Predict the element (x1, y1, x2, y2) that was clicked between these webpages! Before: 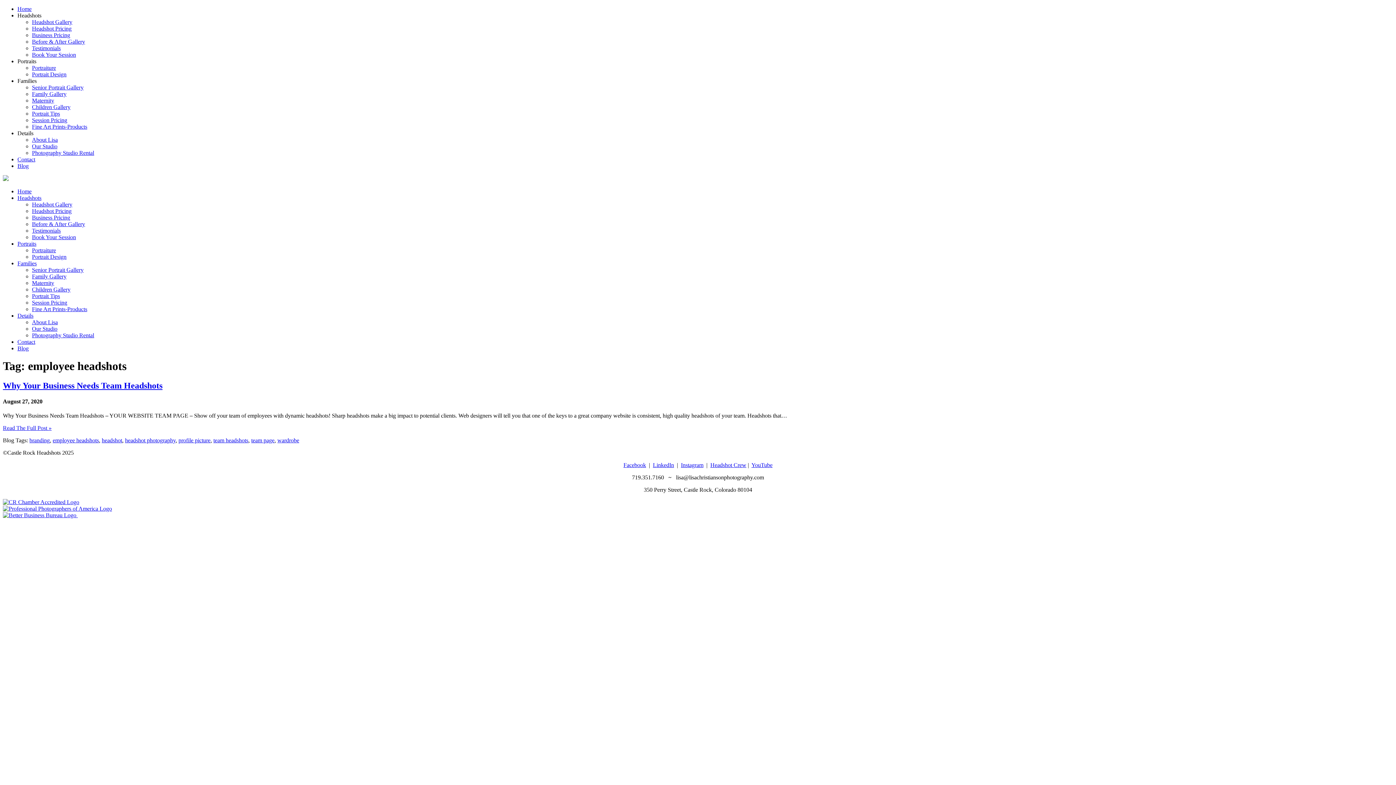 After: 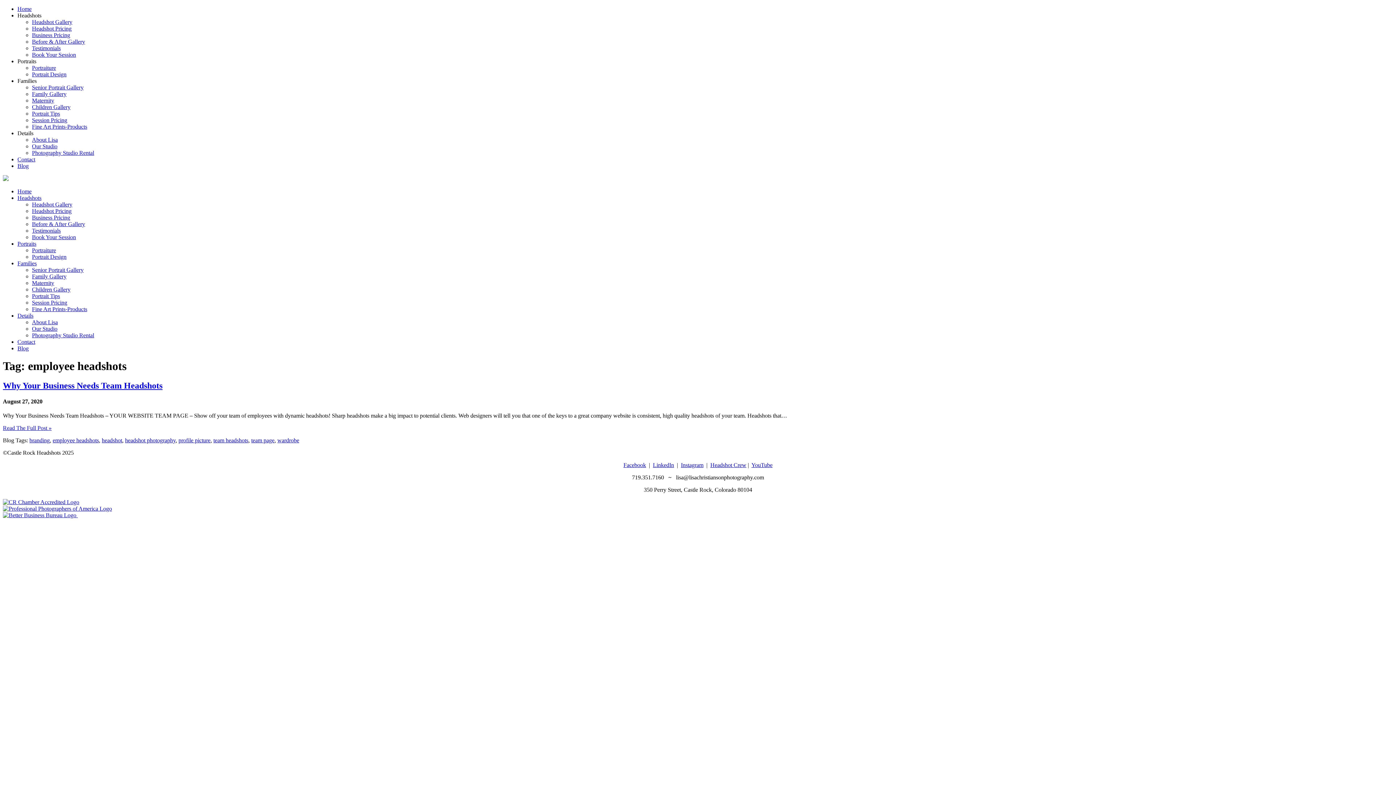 Action: bbox: (17, 240, 36, 246) label: Portraits